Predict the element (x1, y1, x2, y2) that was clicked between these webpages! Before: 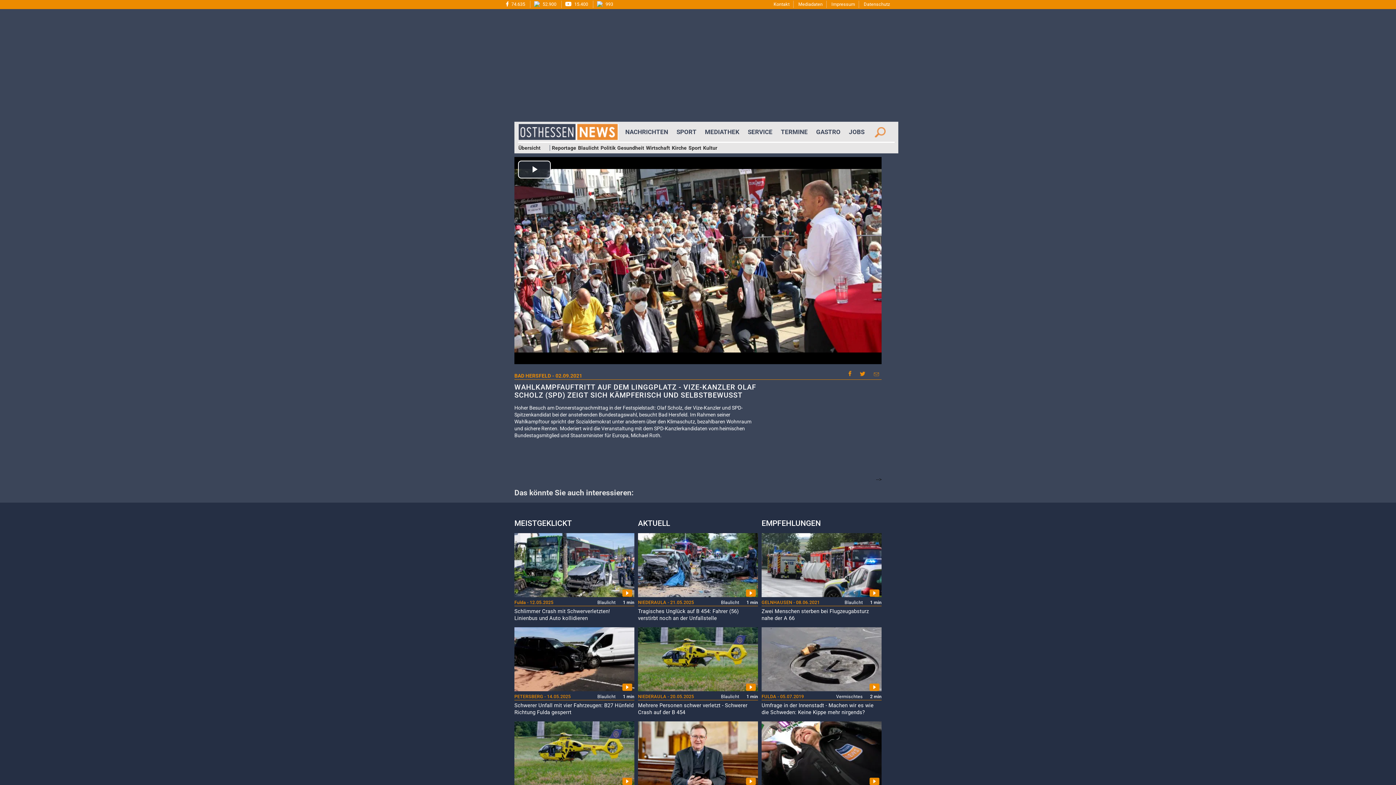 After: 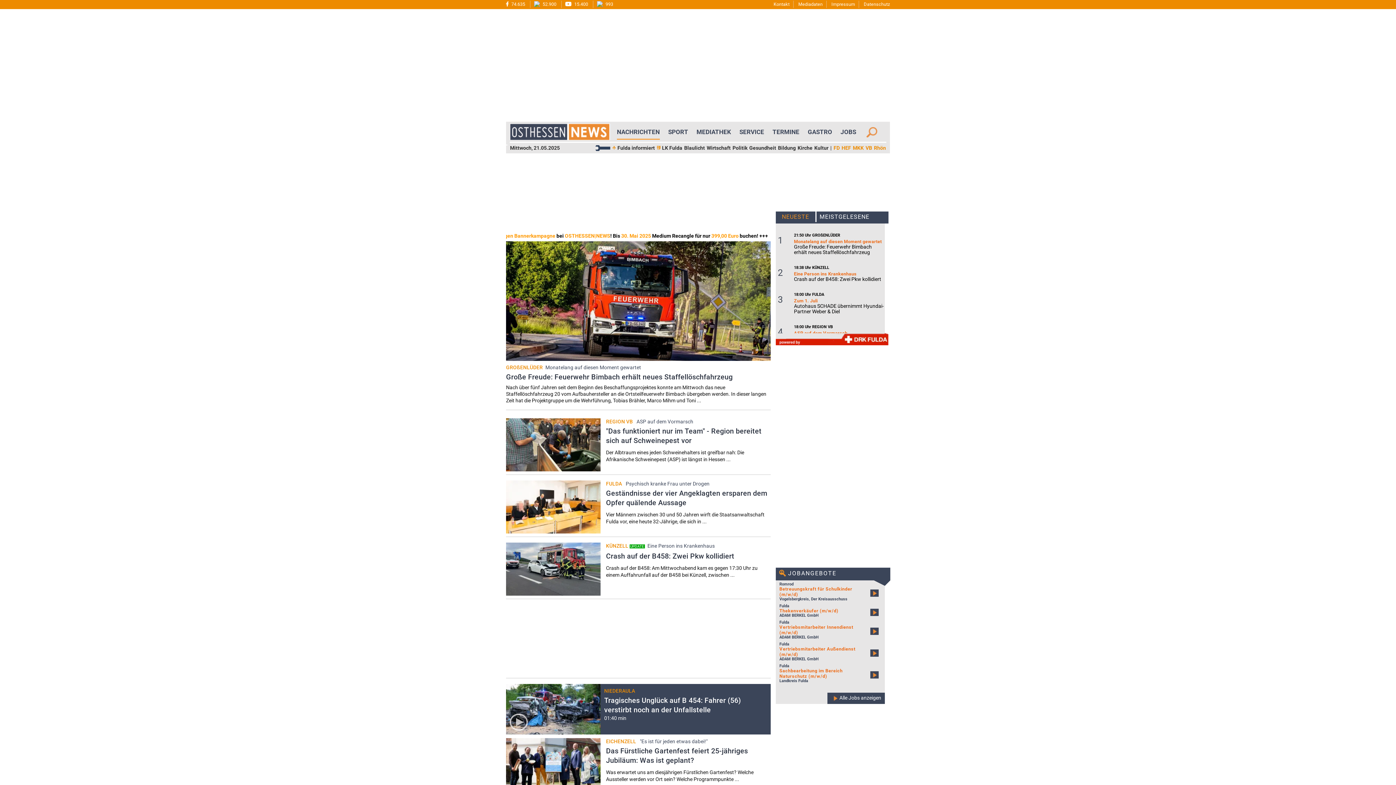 Action: bbox: (625, 121, 668, 142) label: NACHRICHTEN